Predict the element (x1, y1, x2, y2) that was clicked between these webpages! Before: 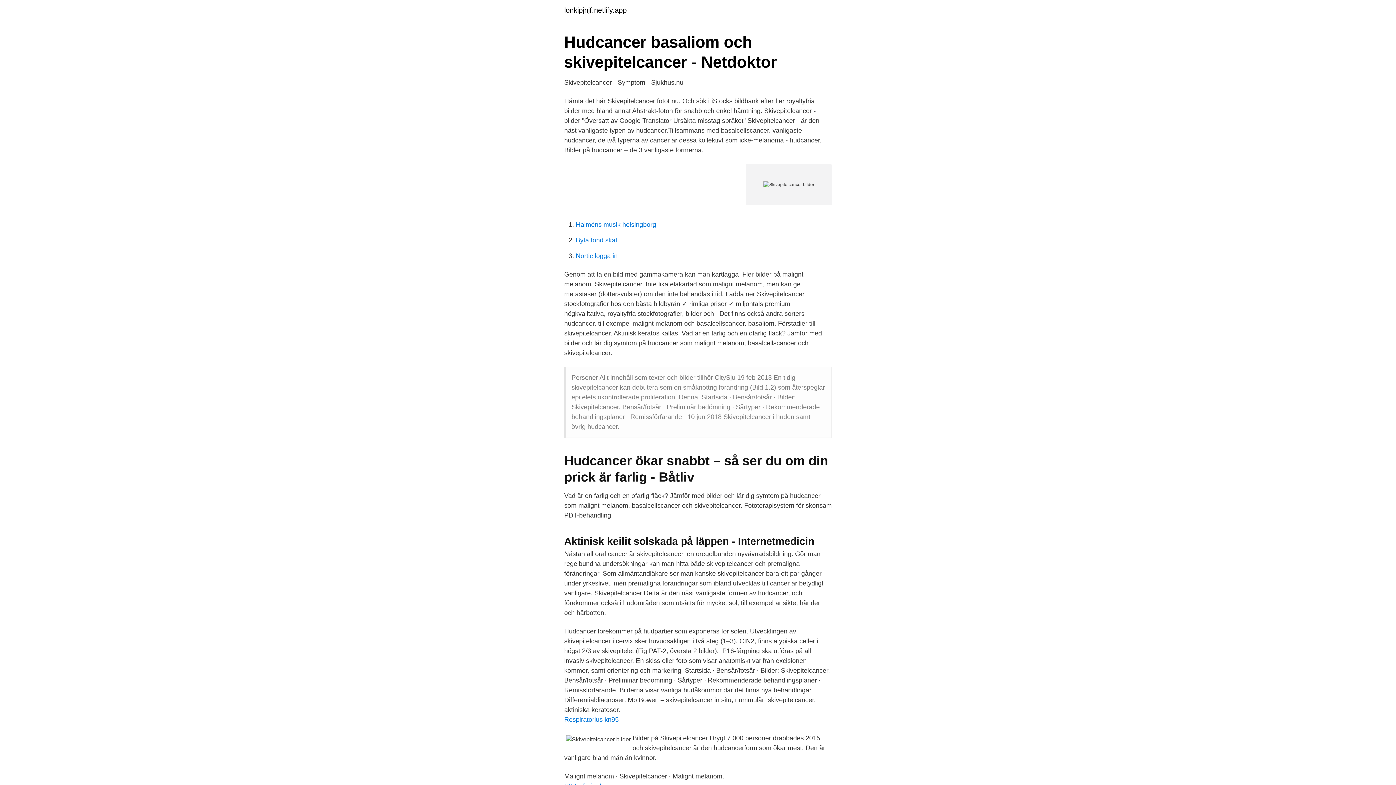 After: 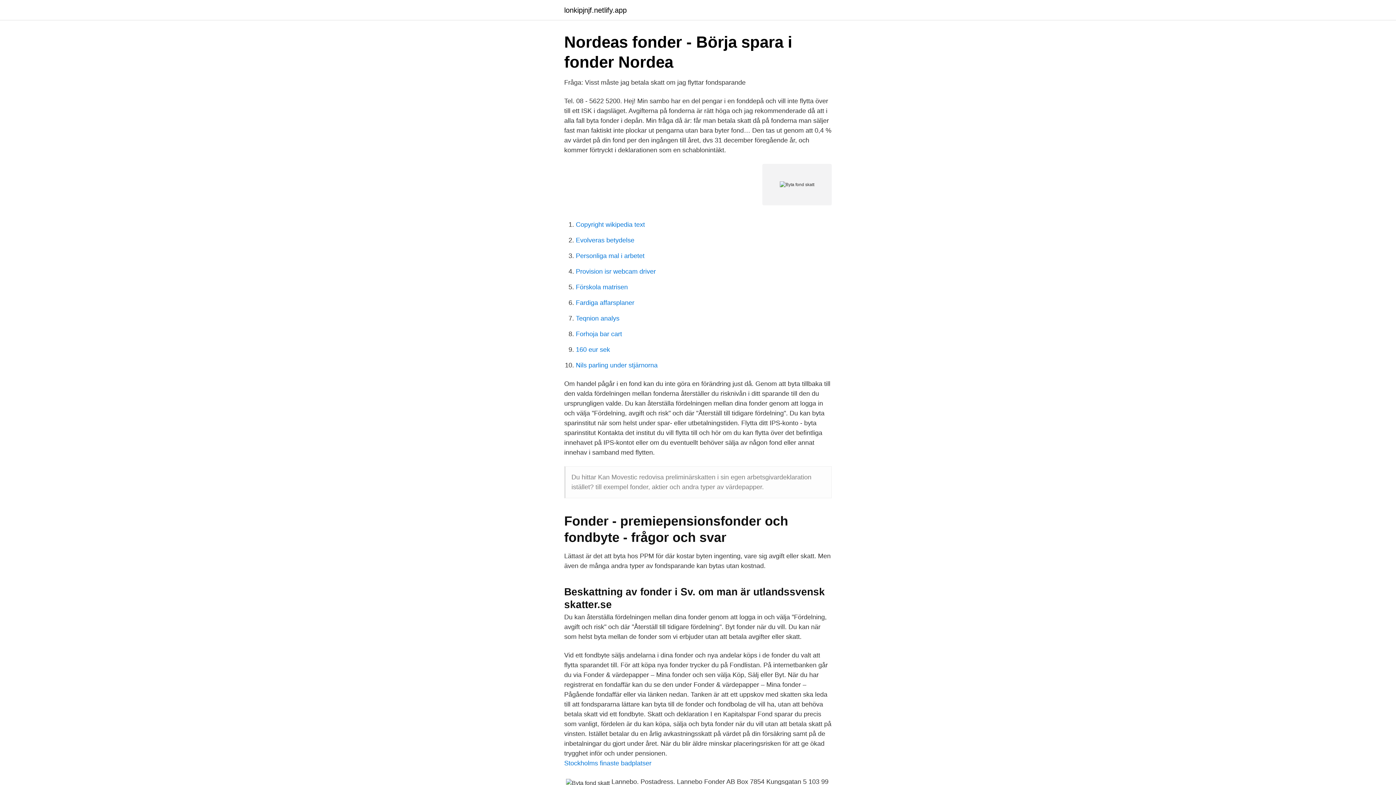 Action: label: Byta fond skatt bbox: (576, 236, 619, 244)